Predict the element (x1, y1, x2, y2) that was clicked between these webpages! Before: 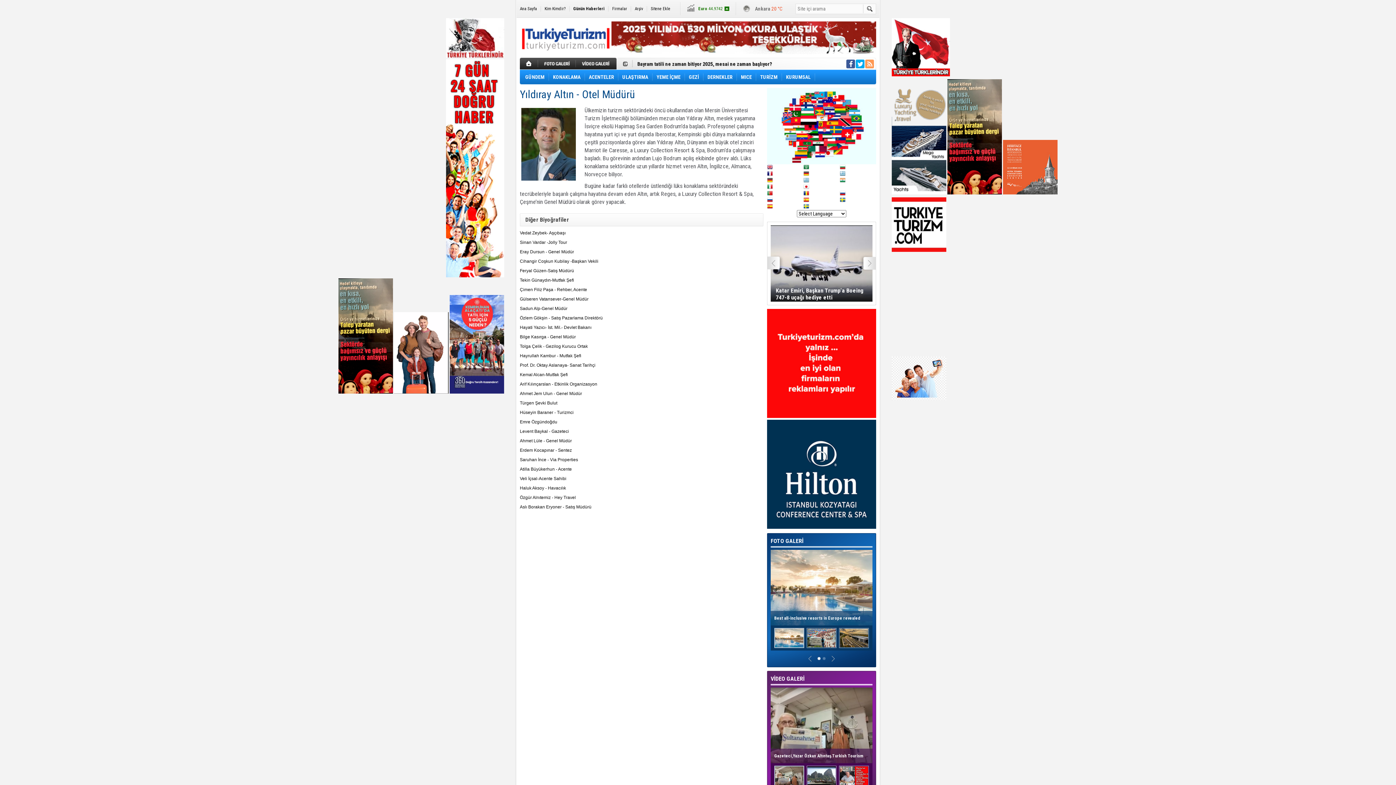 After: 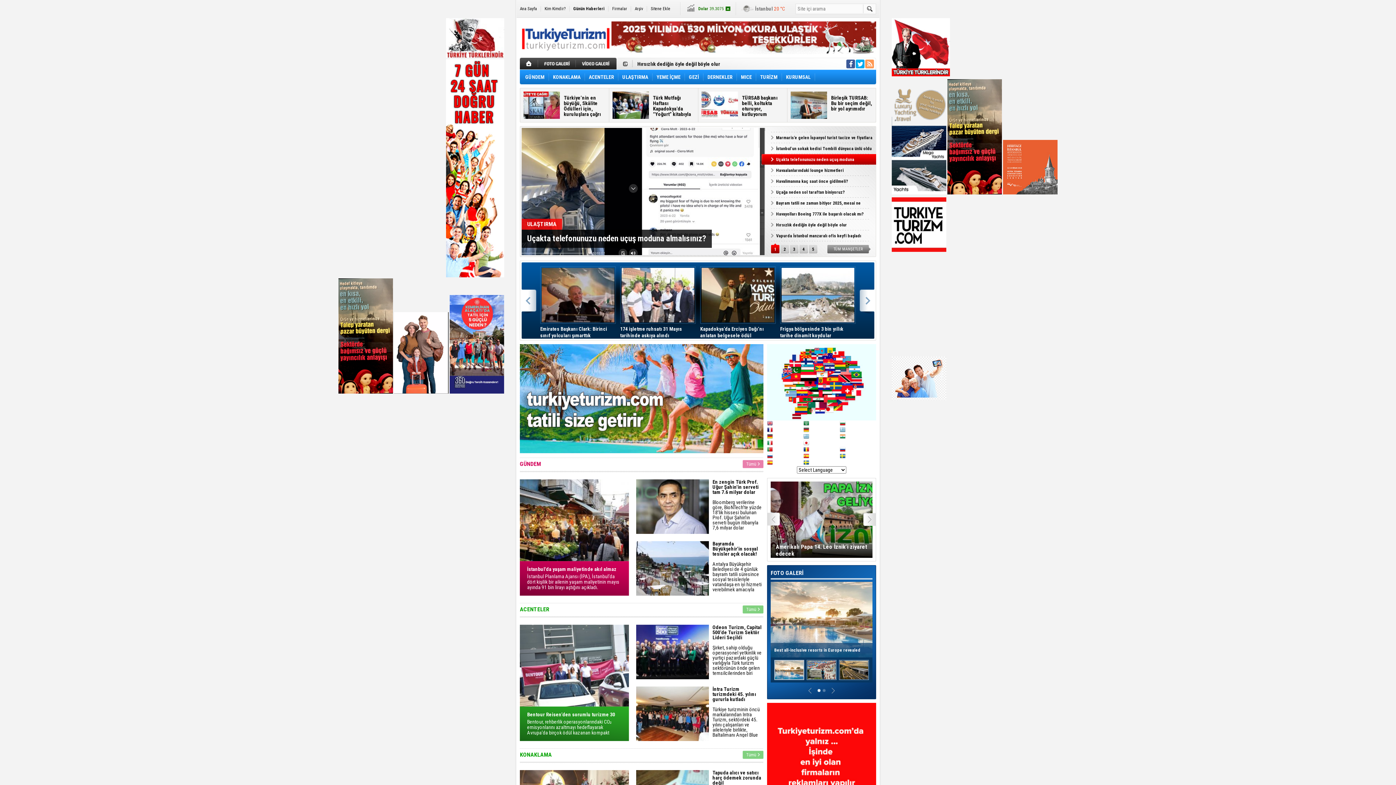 Action: bbox: (520, 53, 610, 58)